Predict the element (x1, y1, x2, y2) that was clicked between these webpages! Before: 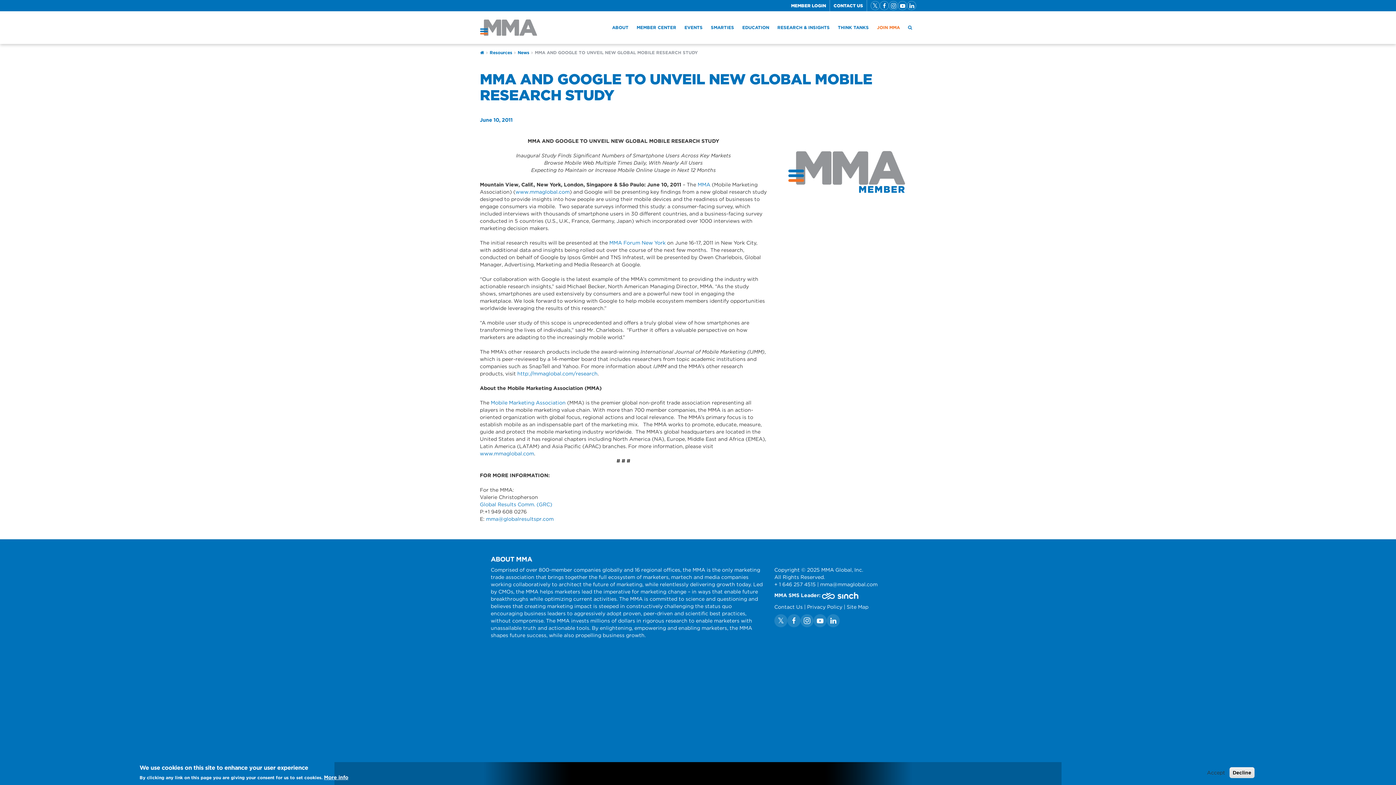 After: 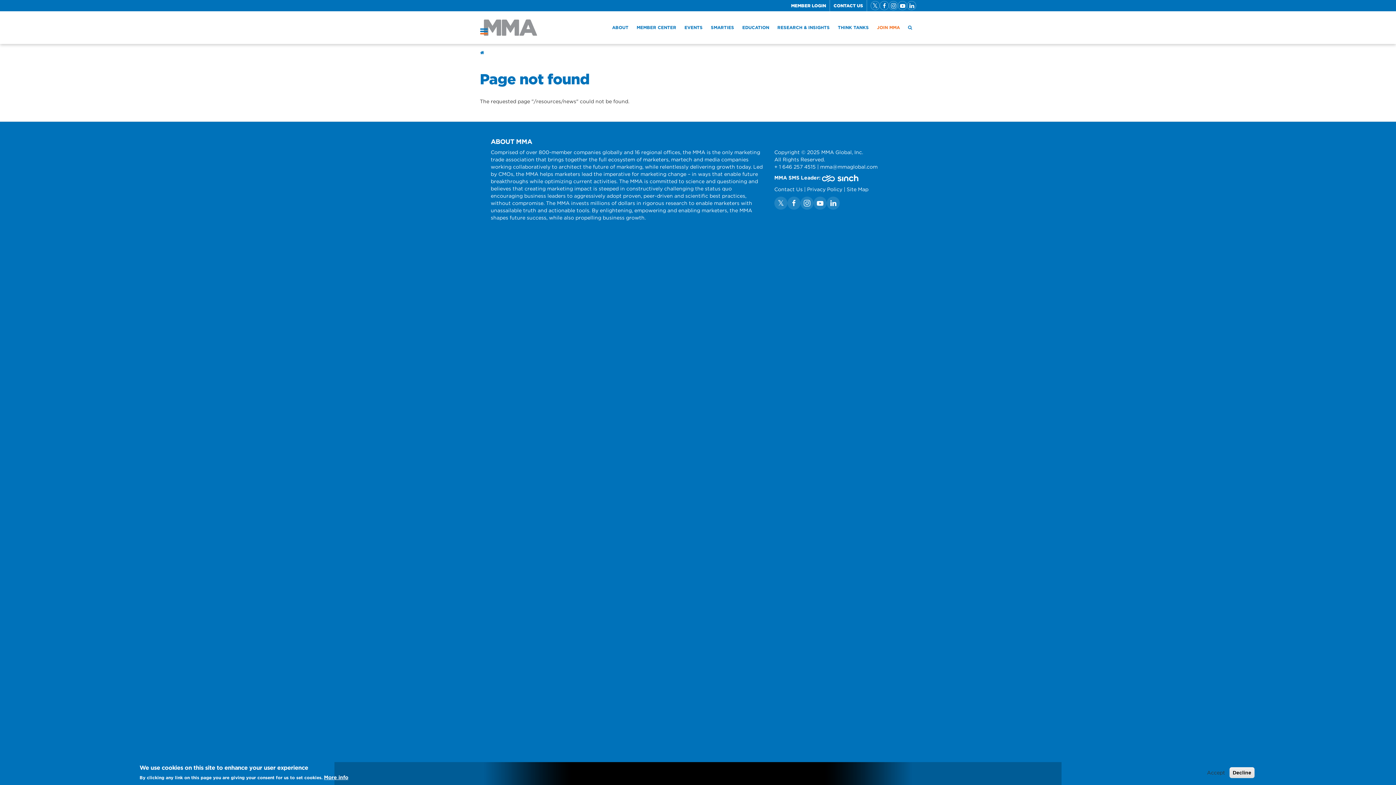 Action: bbox: (517, 49, 529, 55) label: News